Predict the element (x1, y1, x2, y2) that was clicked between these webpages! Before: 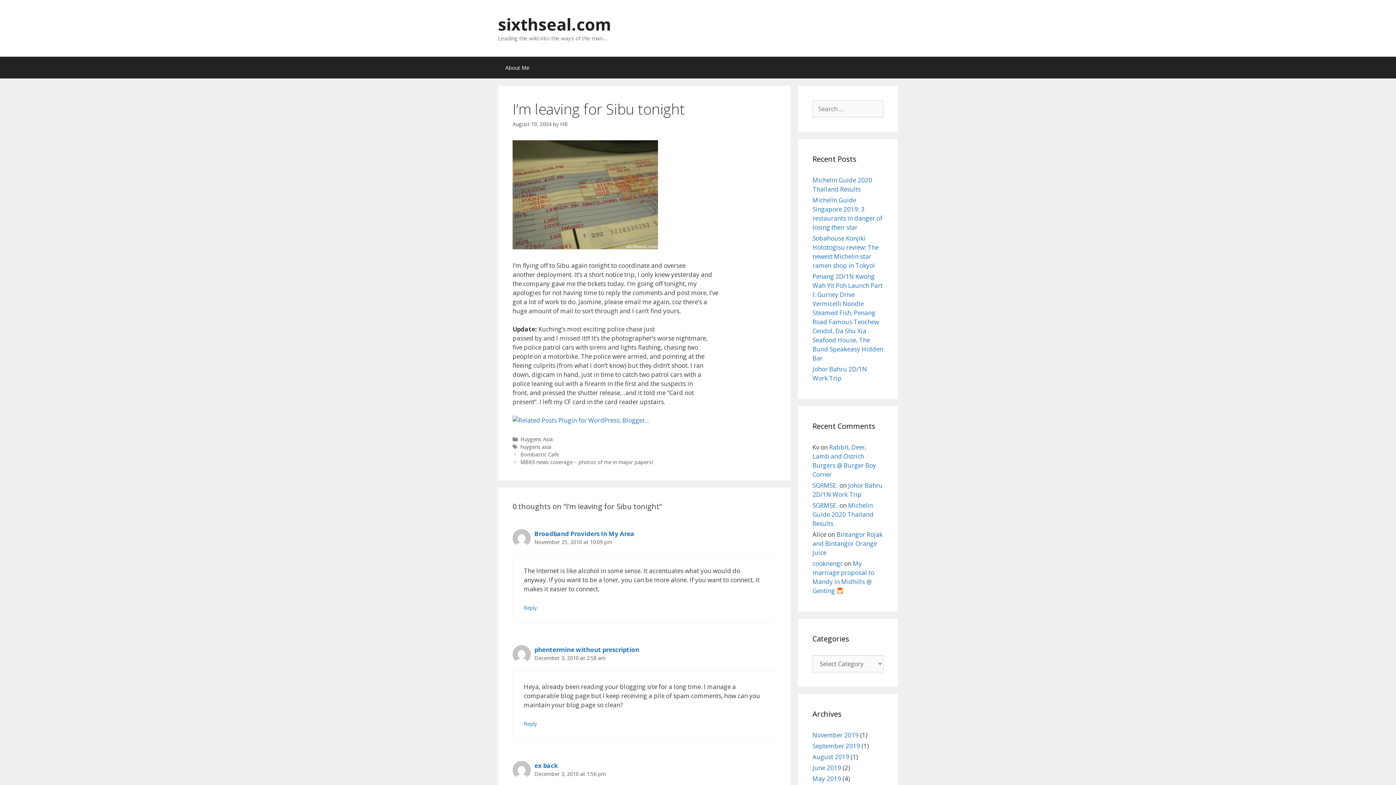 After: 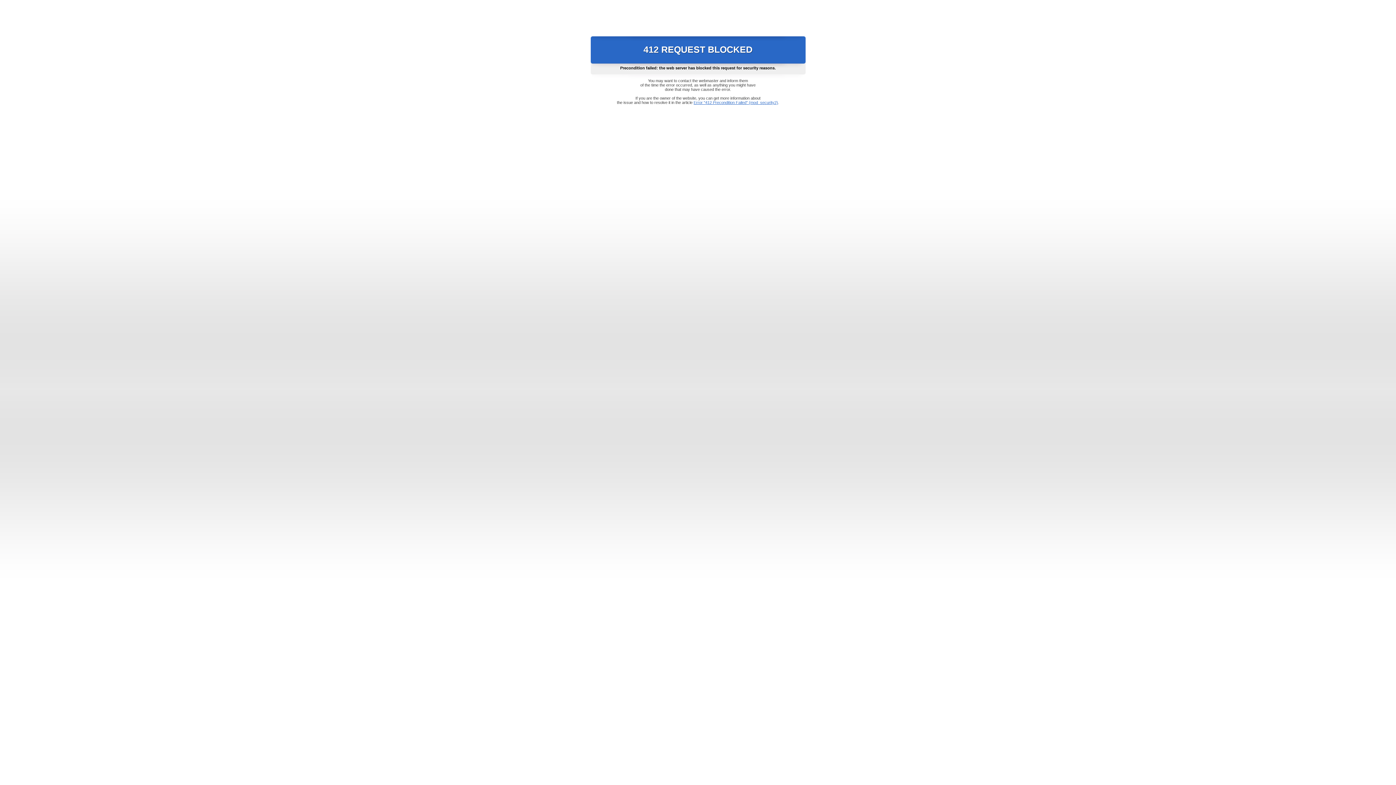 Action: bbox: (812, 559, 842, 568) label: cooknengr